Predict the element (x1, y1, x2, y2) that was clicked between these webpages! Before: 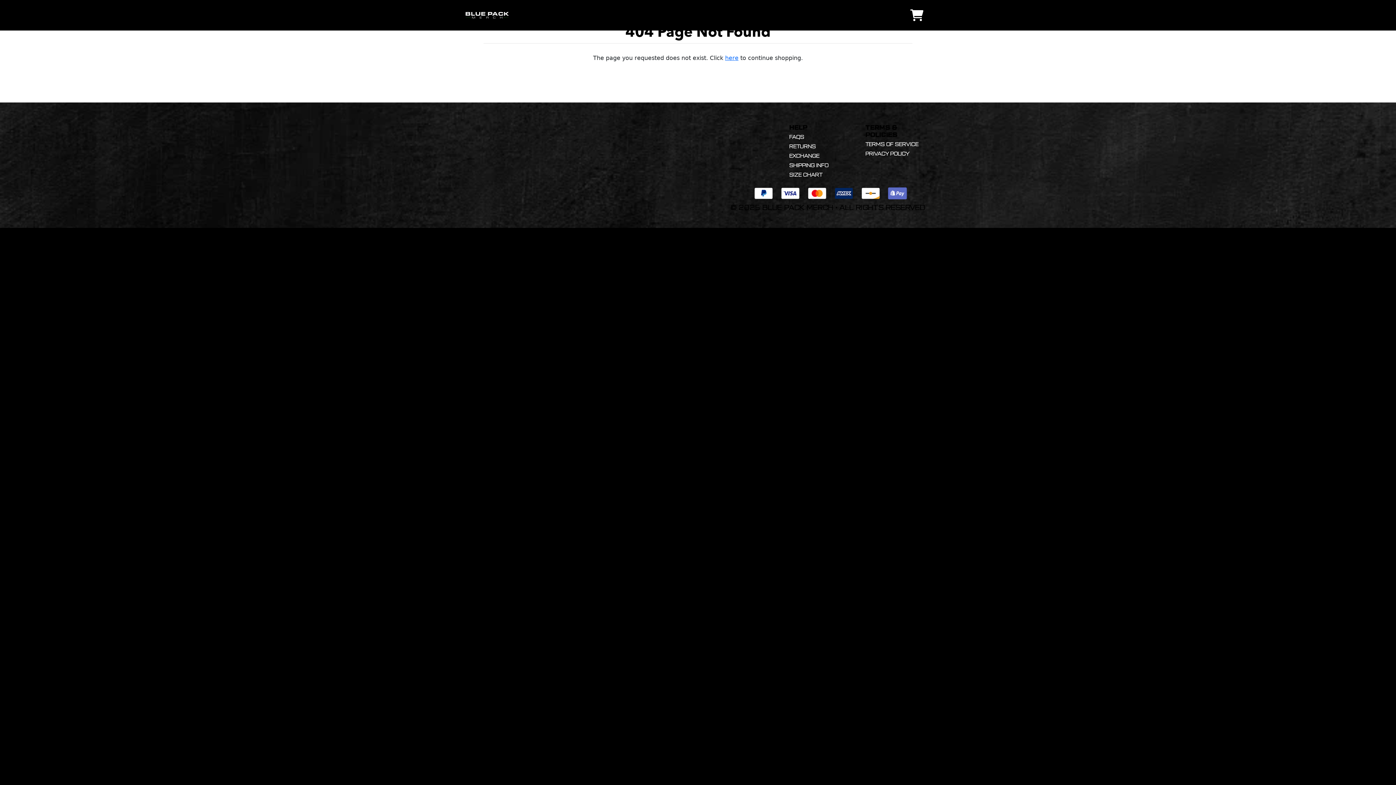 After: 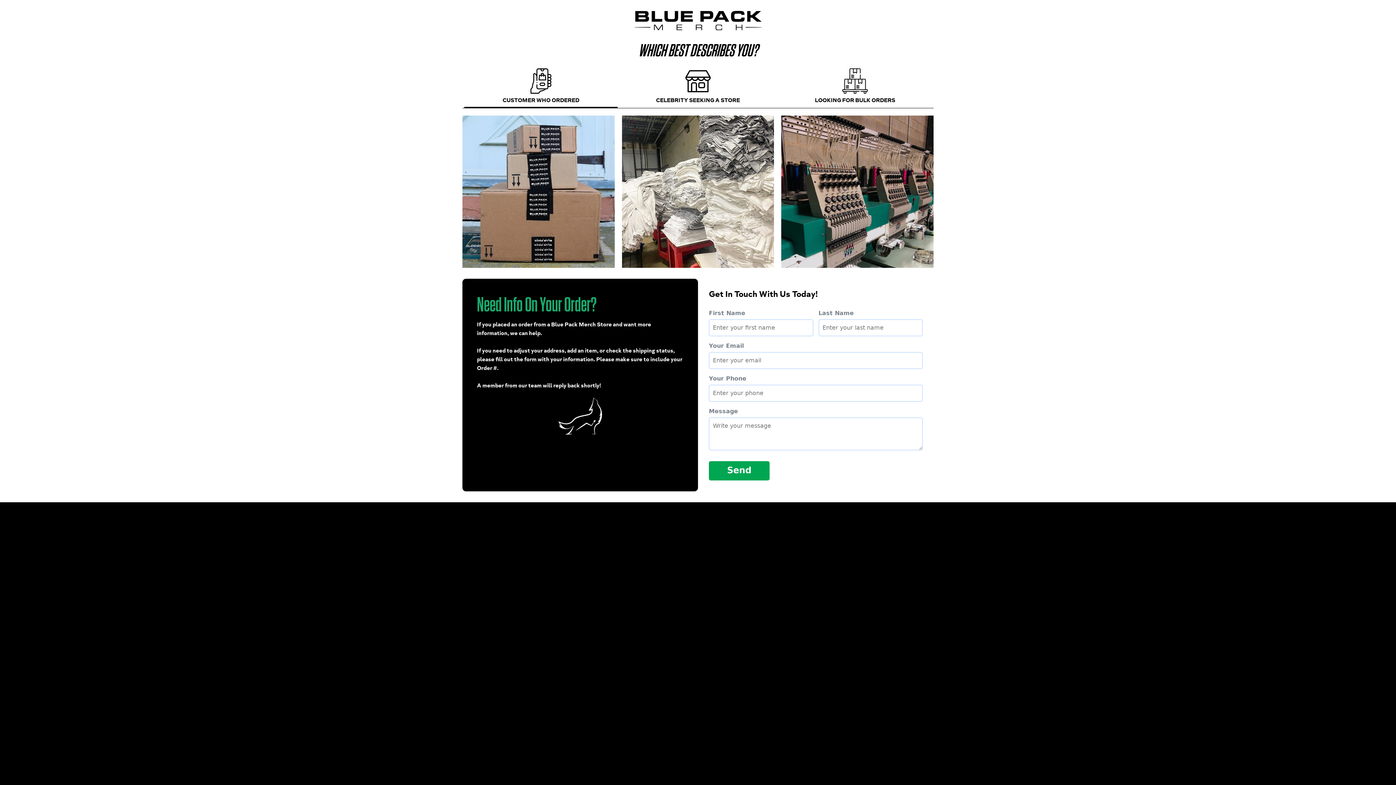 Action: bbox: (465, 12, 509, 18)